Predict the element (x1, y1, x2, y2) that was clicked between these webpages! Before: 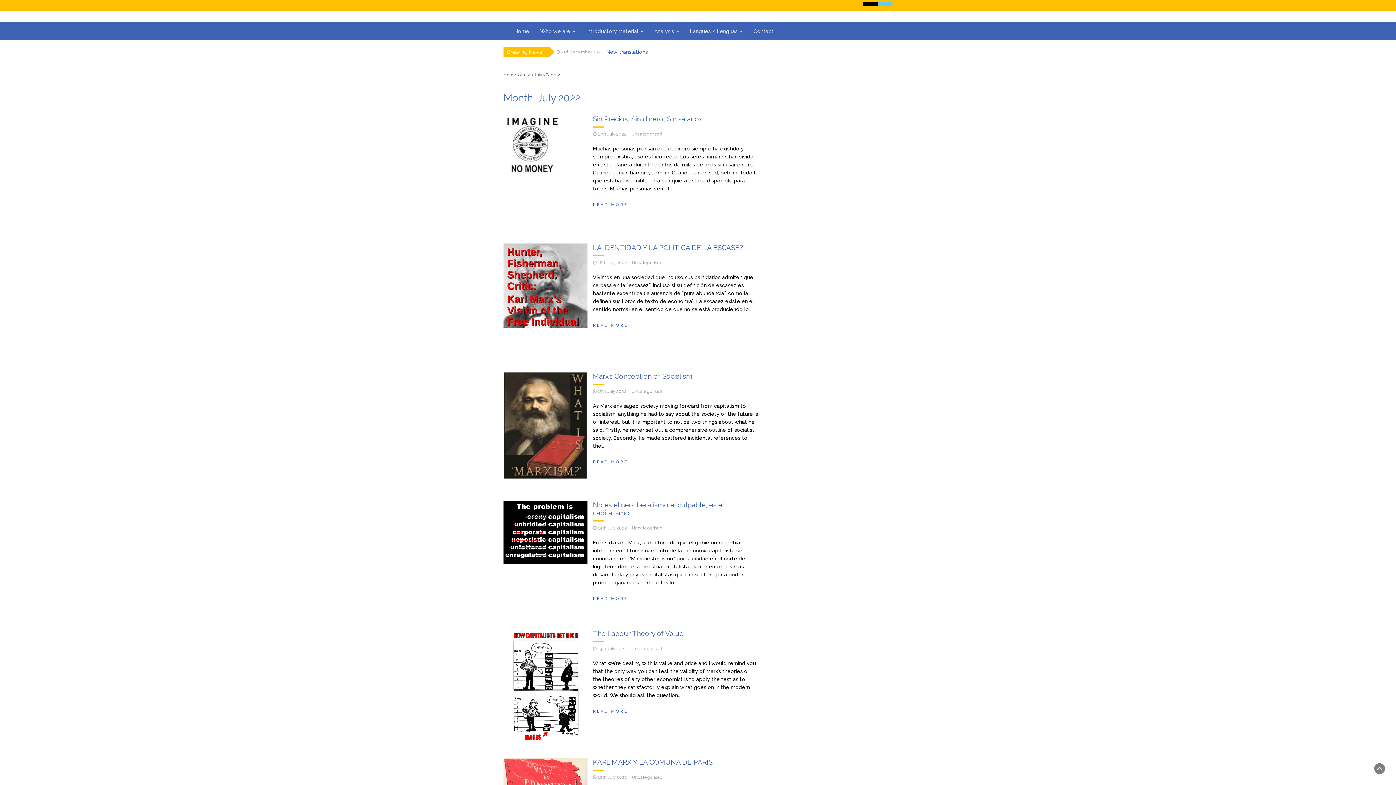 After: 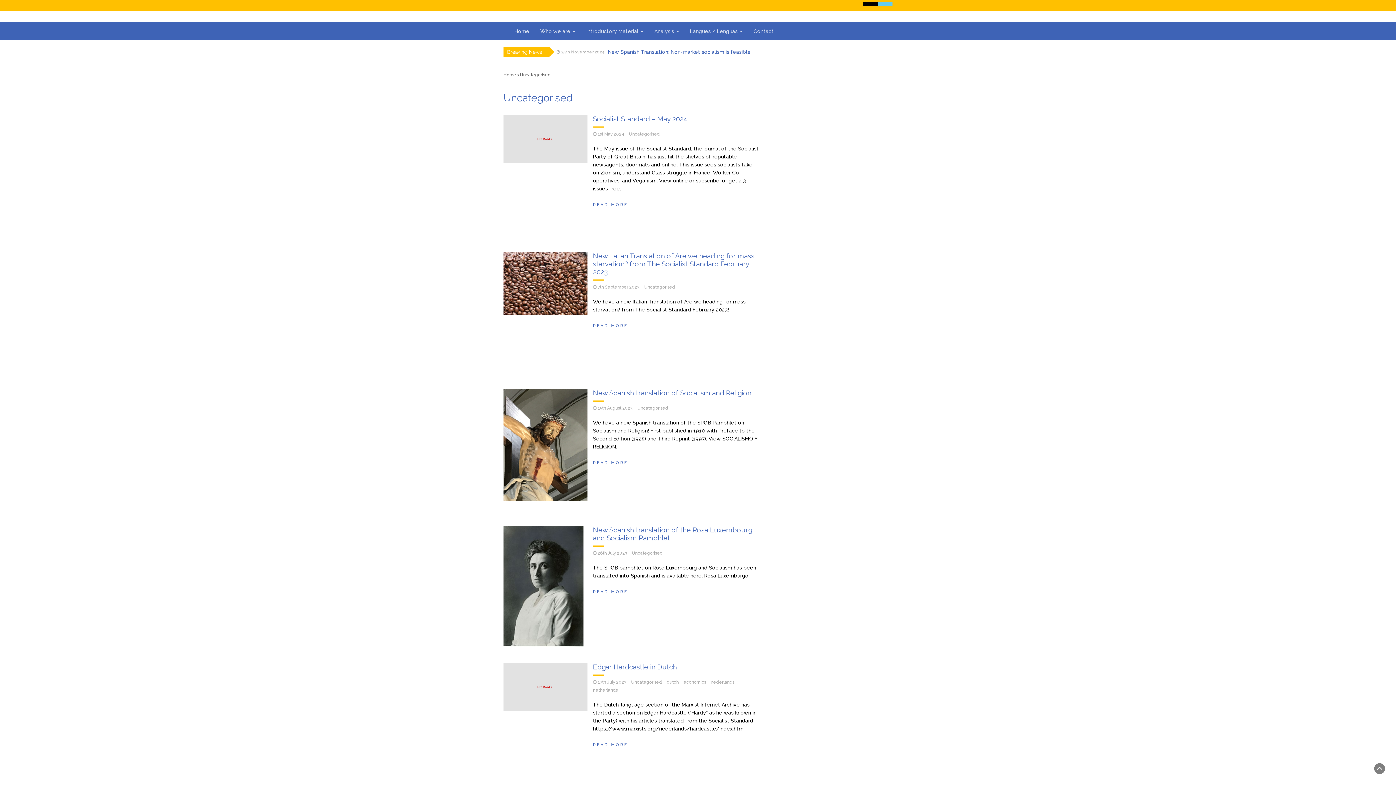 Action: bbox: (632, 775, 662, 780) label: Uncategorised